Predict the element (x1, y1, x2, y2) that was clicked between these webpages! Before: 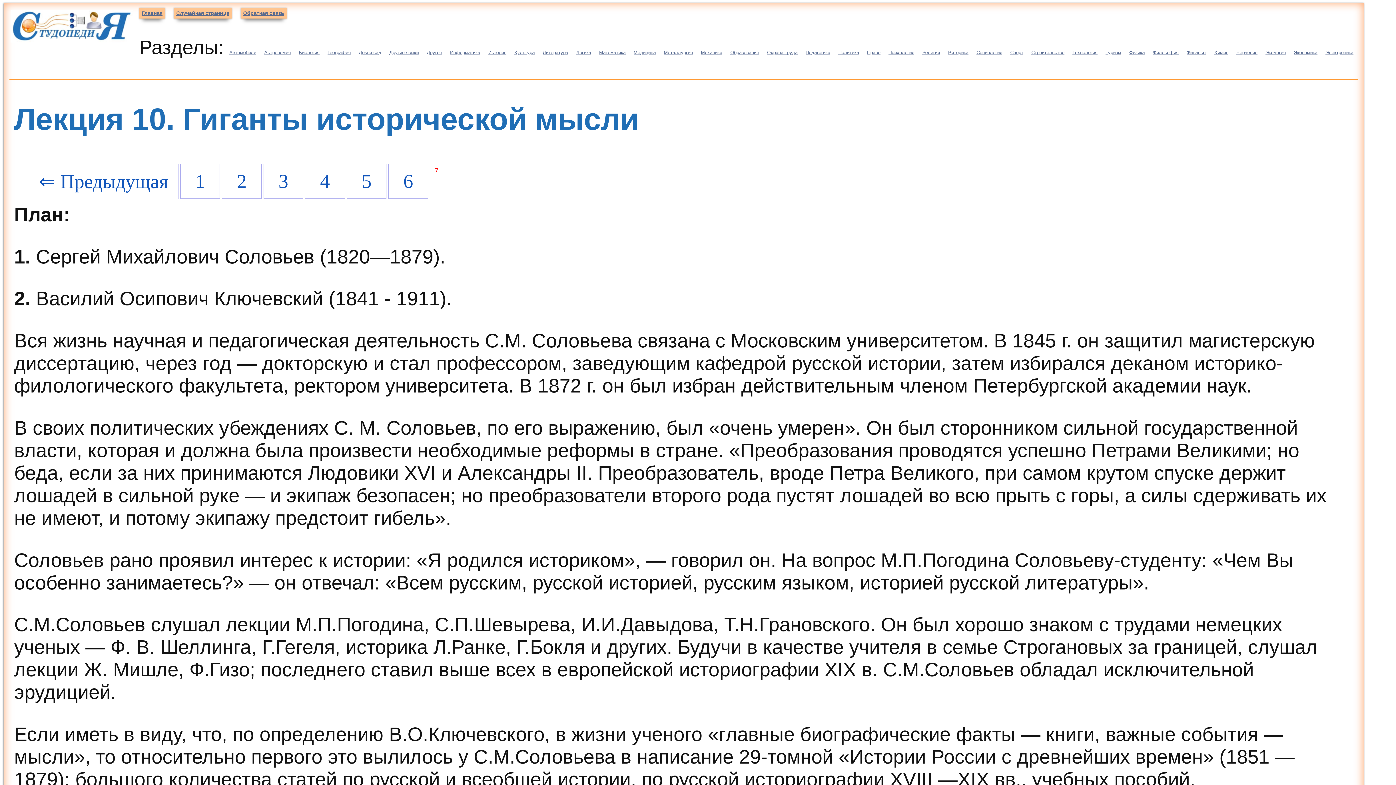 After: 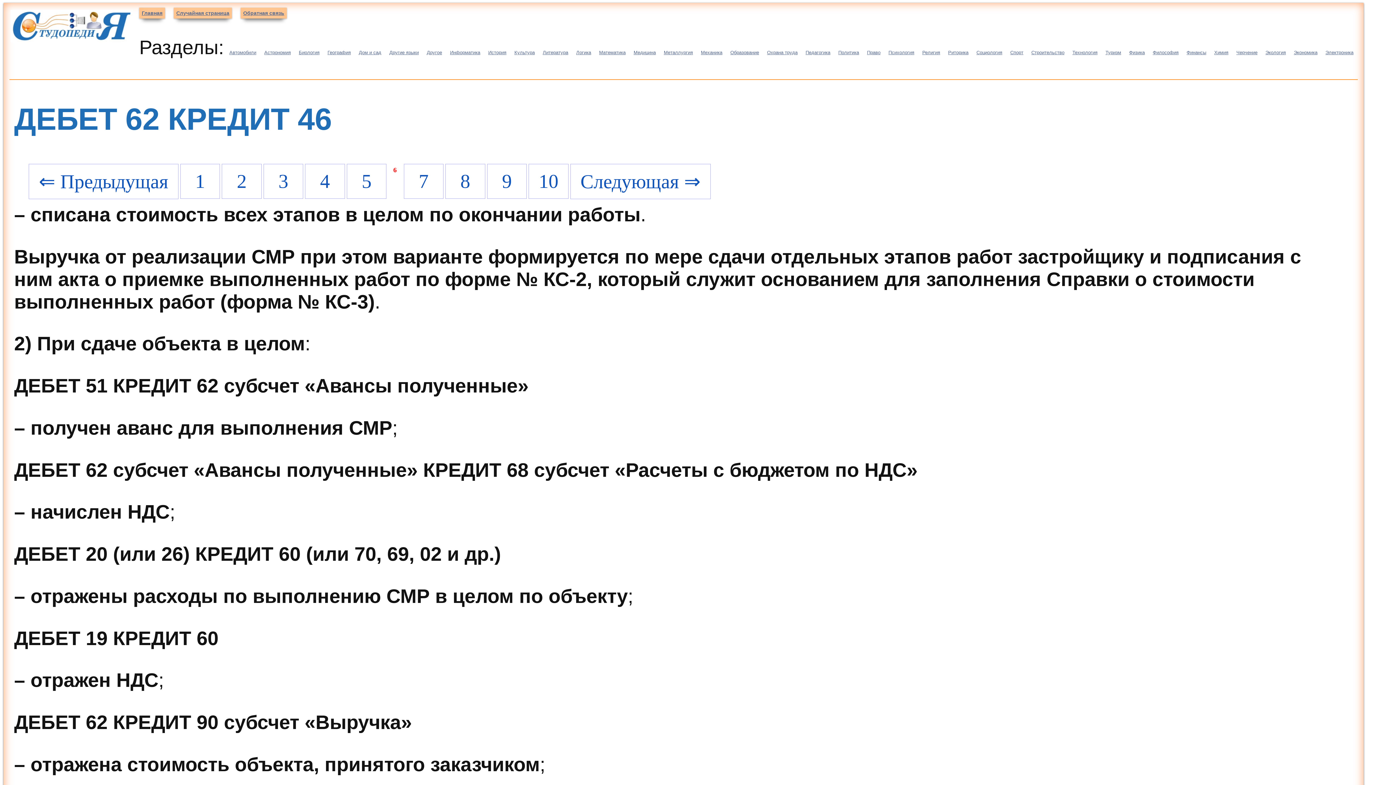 Action: label: Случайная страница bbox: (173, 7, 232, 18)